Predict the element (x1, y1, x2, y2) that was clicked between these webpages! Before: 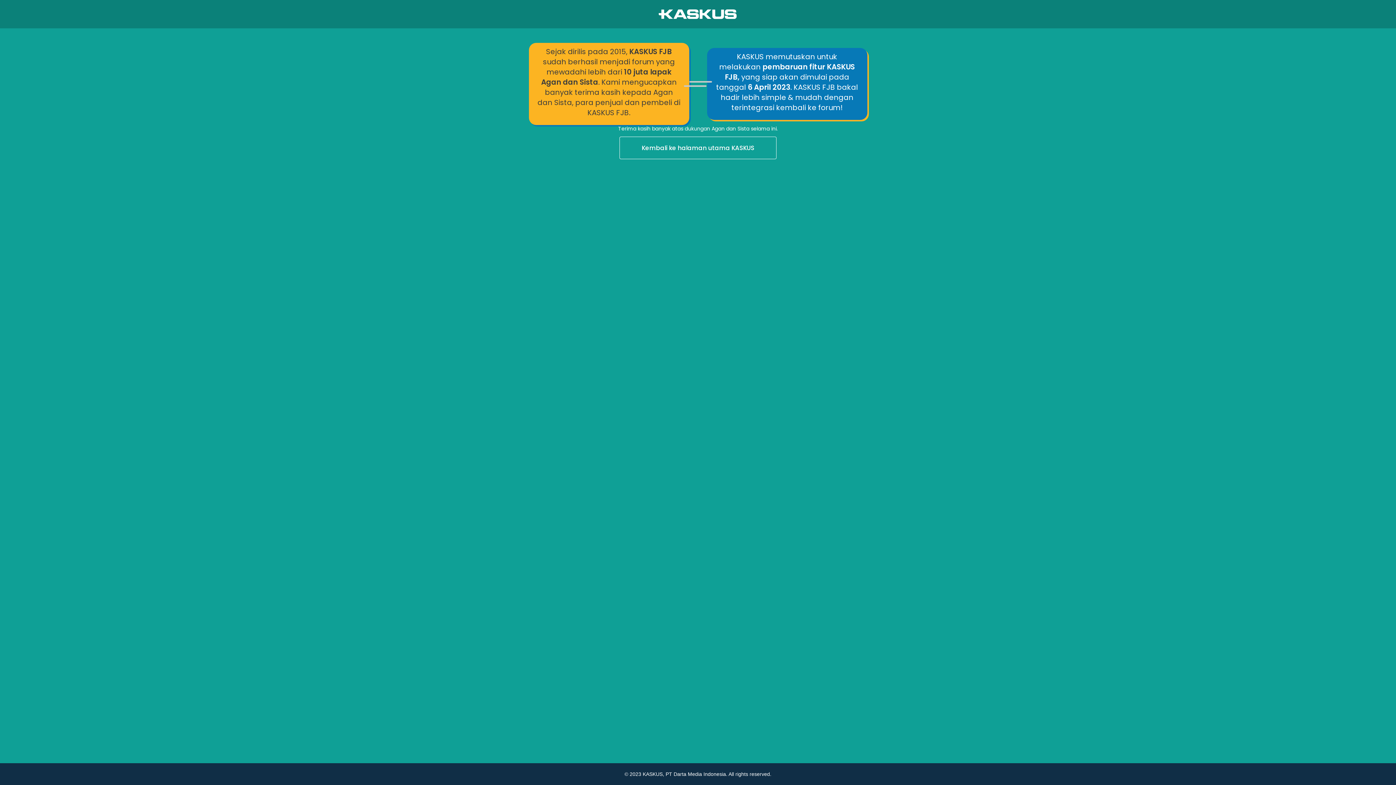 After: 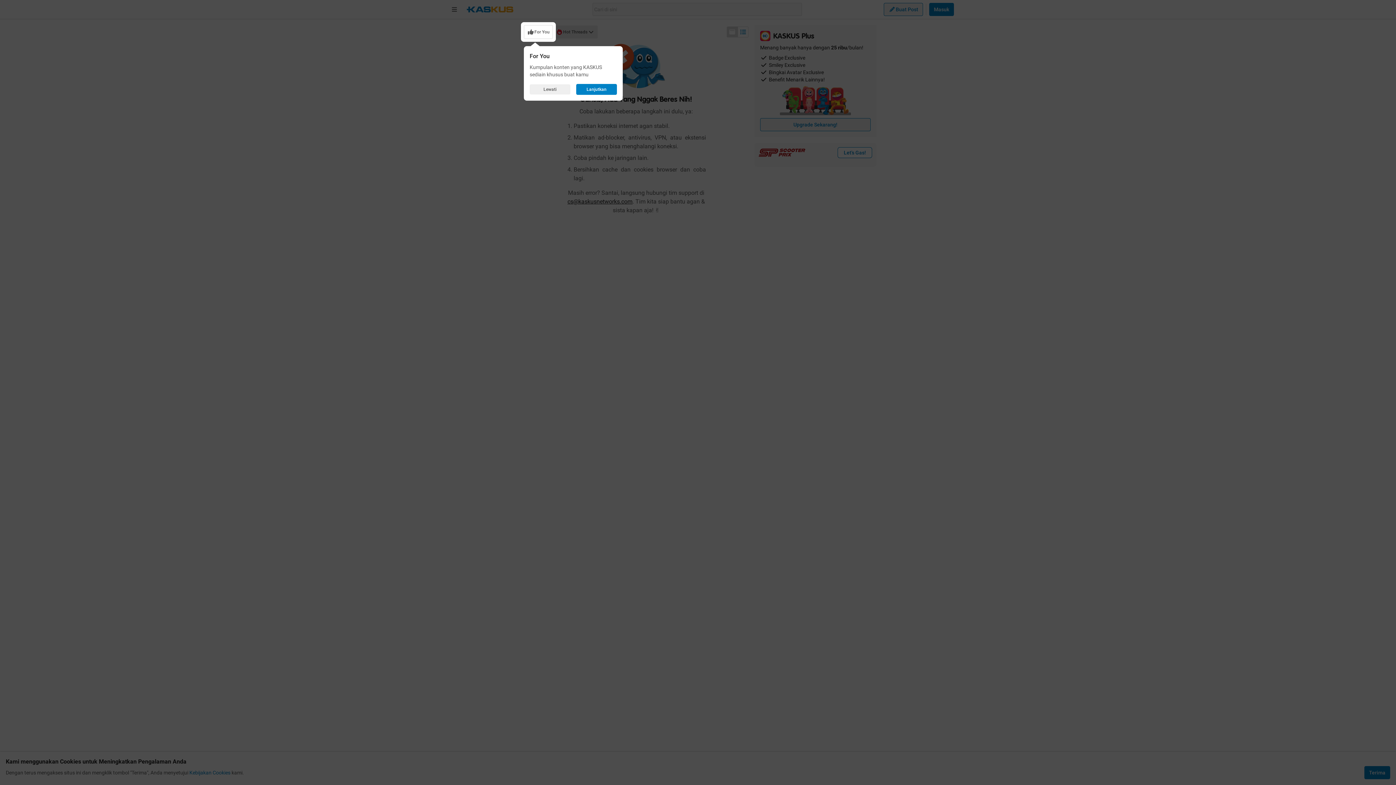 Action: label: Kembali ke halaman utama KASKUS bbox: (0, 136, 1396, 160)